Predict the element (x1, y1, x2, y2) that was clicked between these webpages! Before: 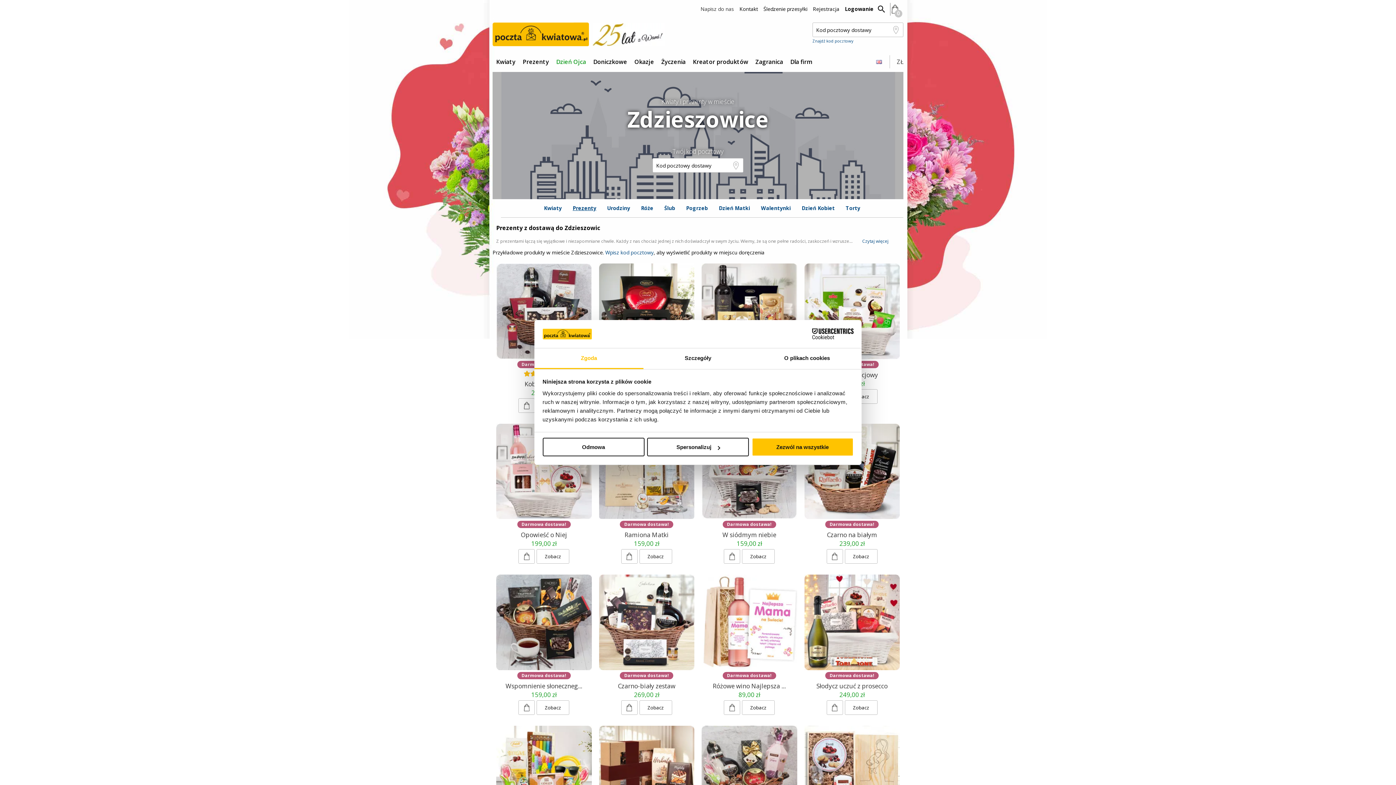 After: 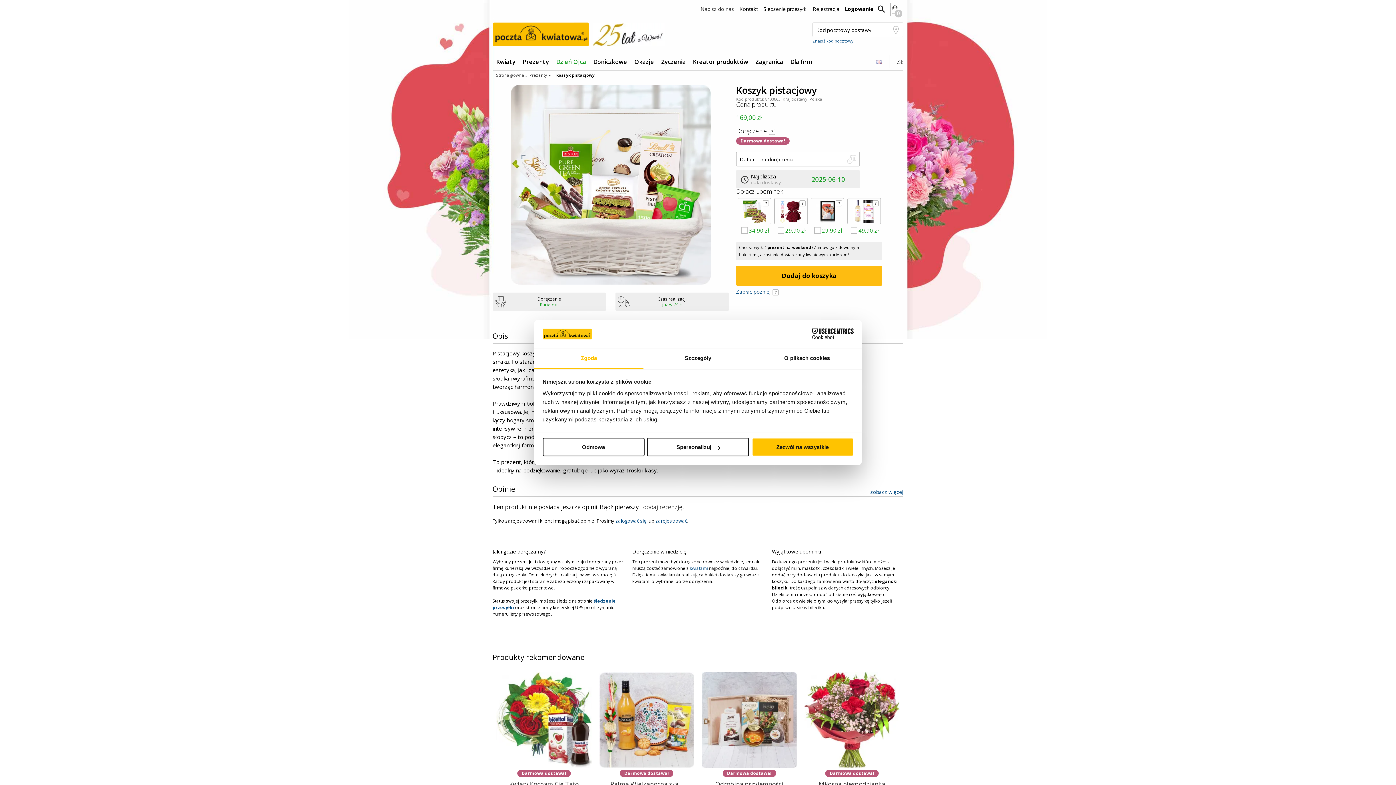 Action: bbox: (804, 263, 900, 359)